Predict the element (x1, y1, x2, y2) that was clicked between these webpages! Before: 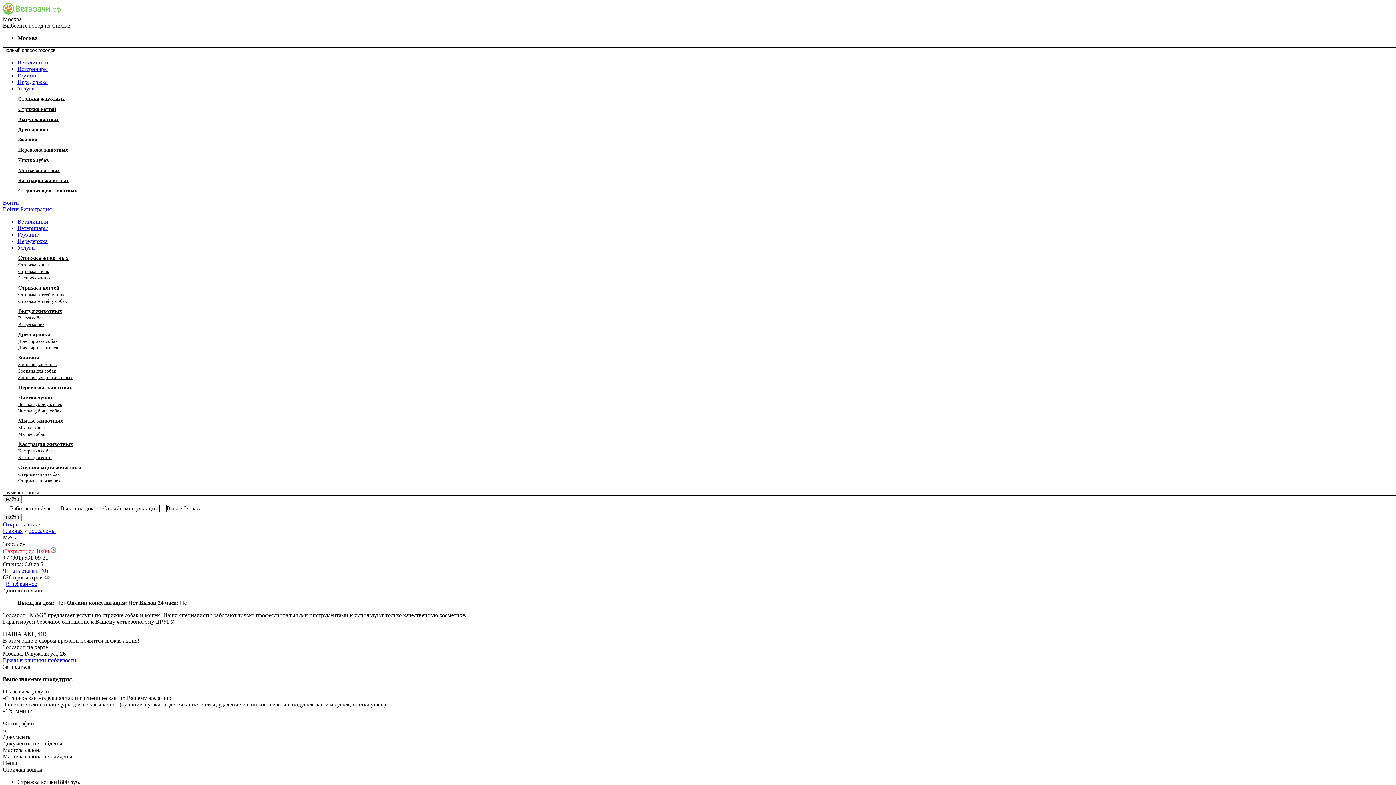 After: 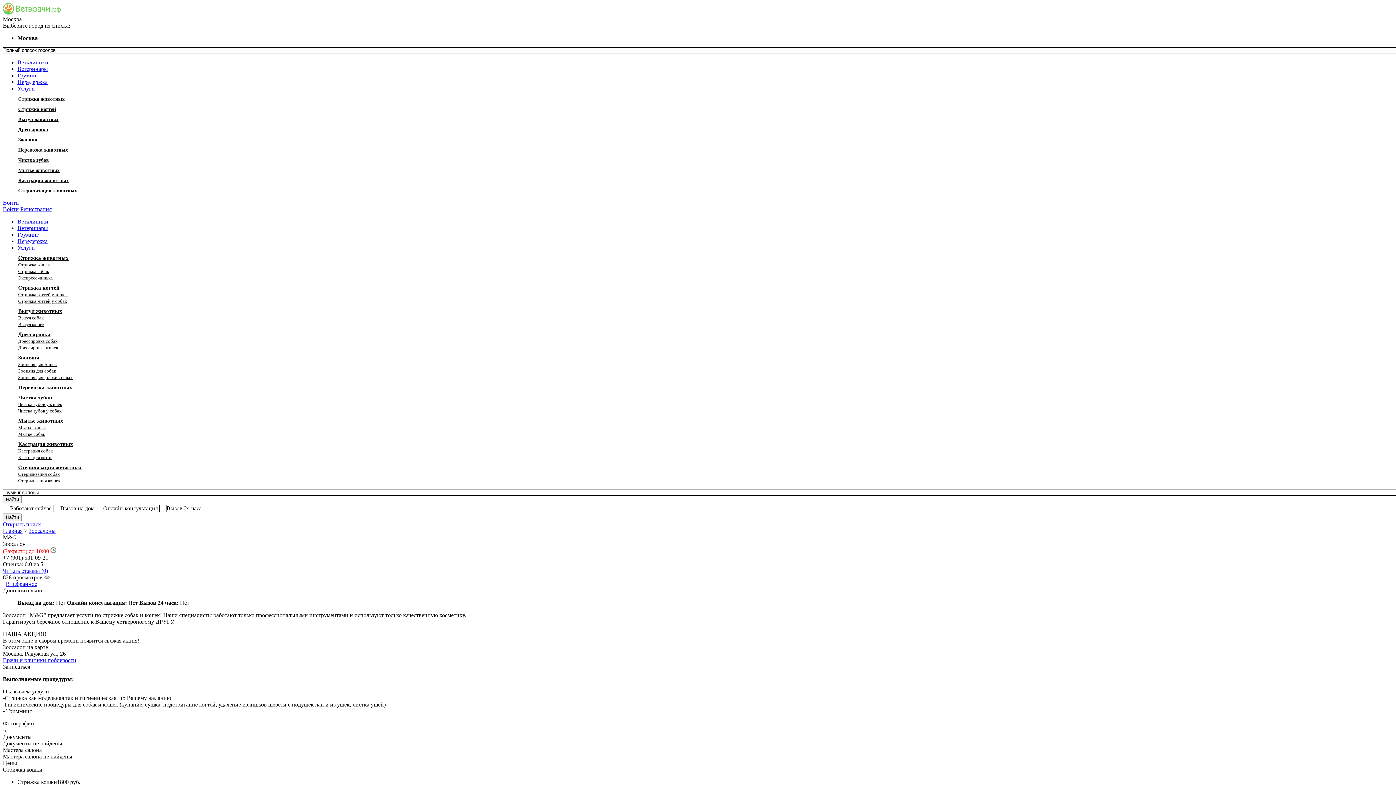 Action: bbox: (17, 244, 34, 250) label: Услуги